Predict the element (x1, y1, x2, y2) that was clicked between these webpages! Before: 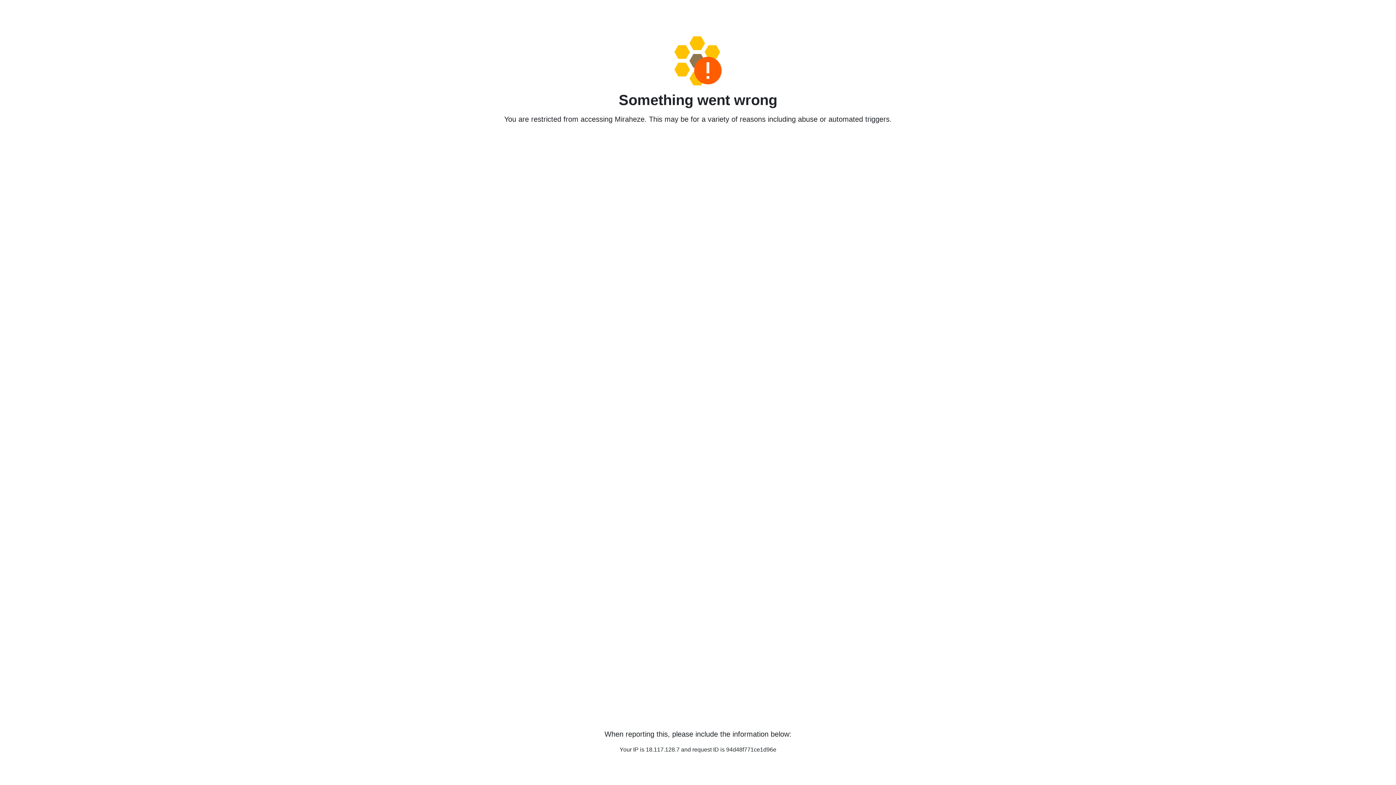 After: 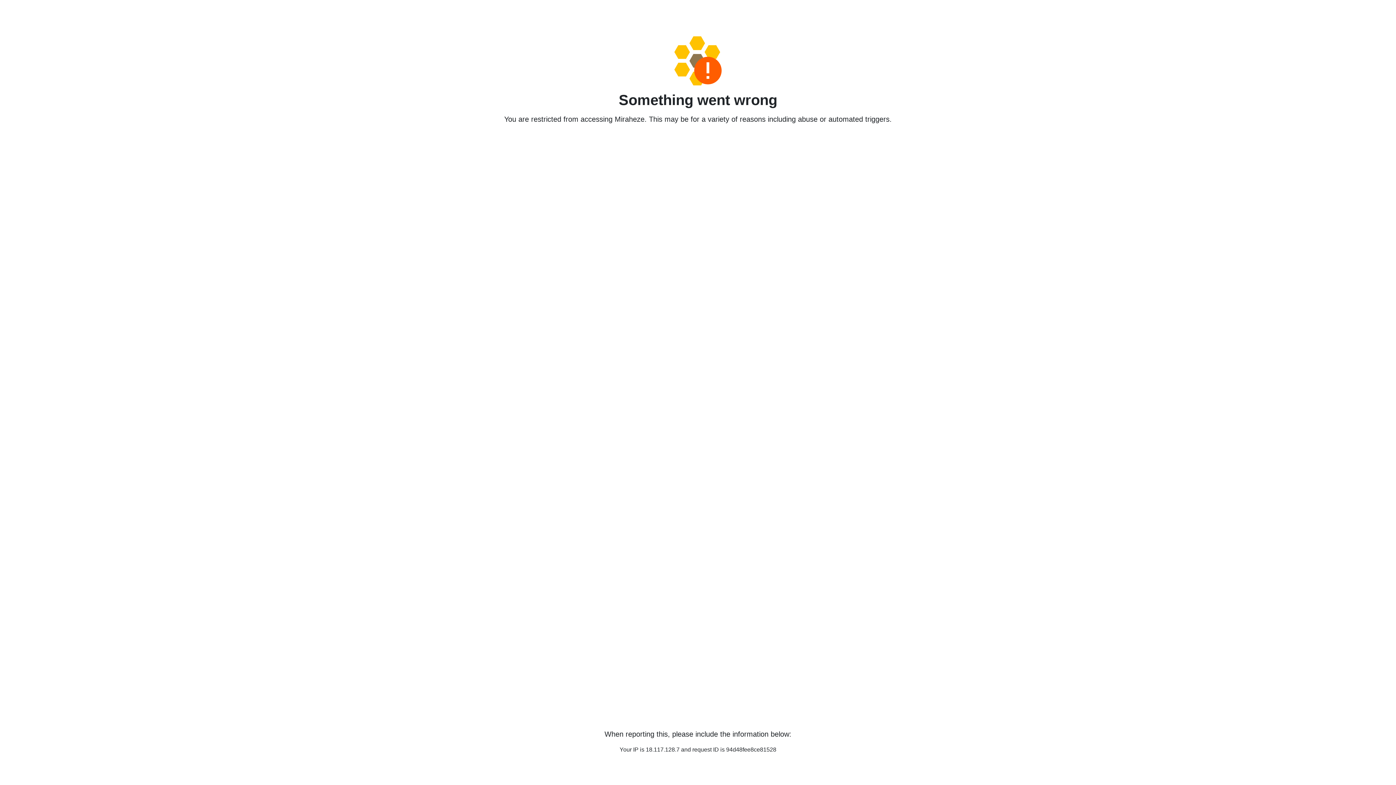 Action: bbox: (458, 36, 938, 85)